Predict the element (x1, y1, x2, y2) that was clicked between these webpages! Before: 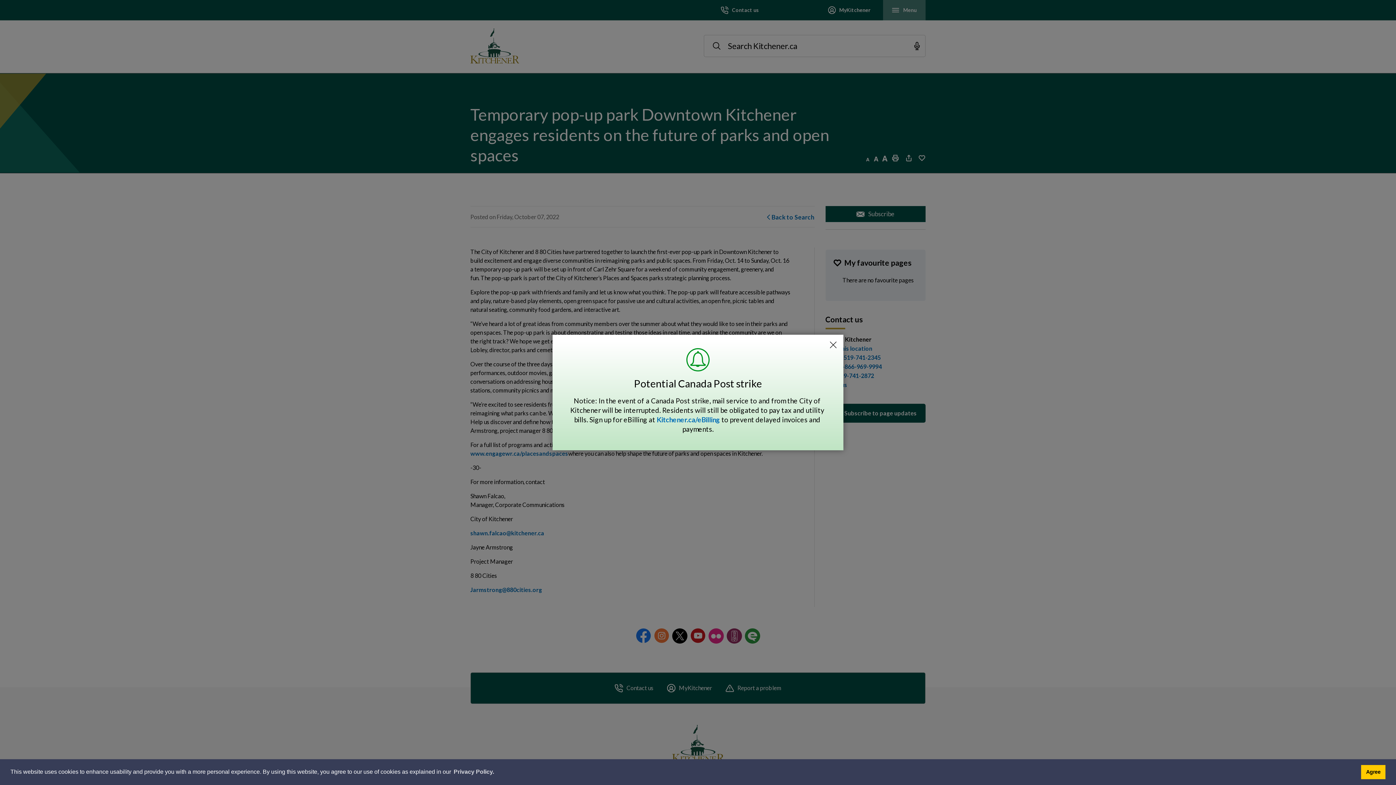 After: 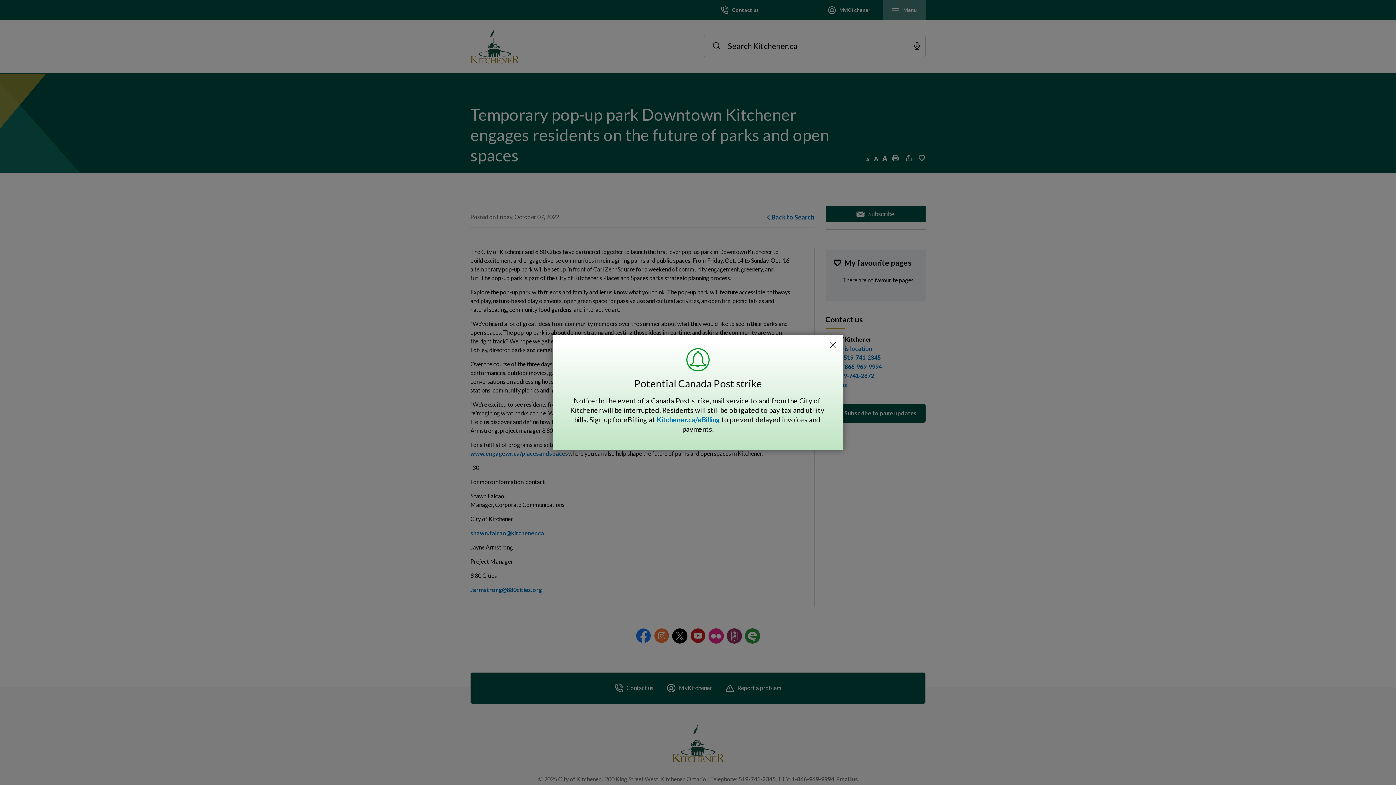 Action: label: Agree to cookie message bbox: (1361, 765, 1385, 779)